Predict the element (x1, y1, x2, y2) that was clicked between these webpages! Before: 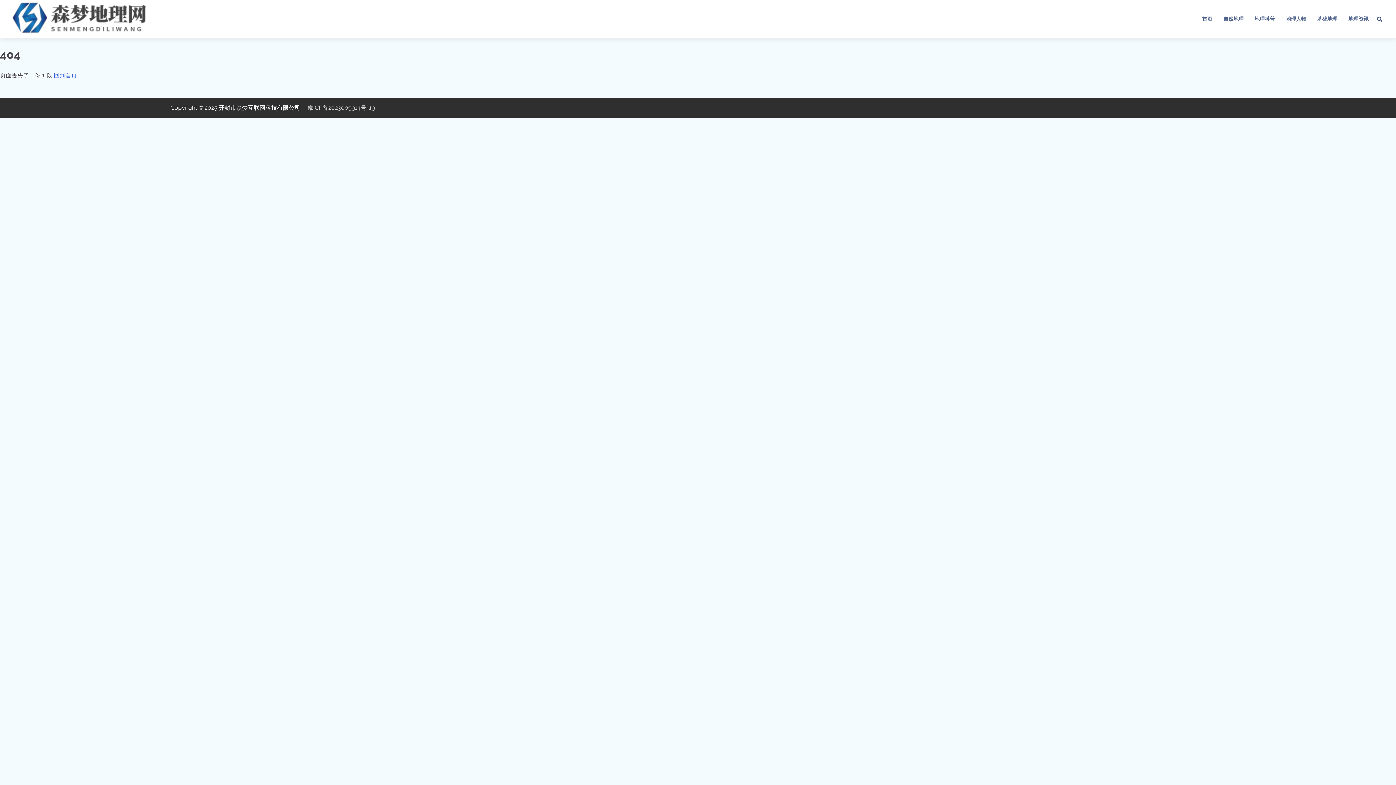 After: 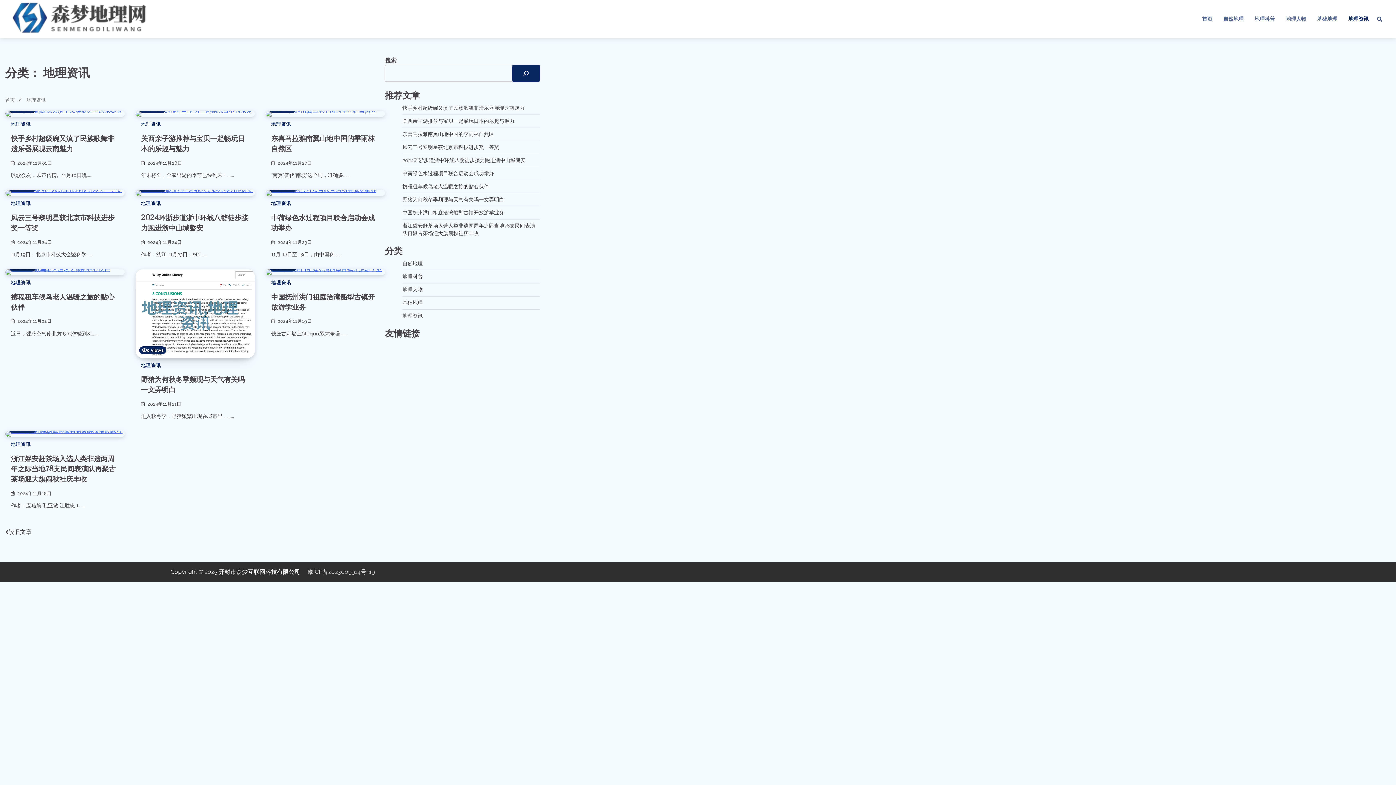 Action: bbox: (1343, 9, 1374, 28) label: 地理资讯